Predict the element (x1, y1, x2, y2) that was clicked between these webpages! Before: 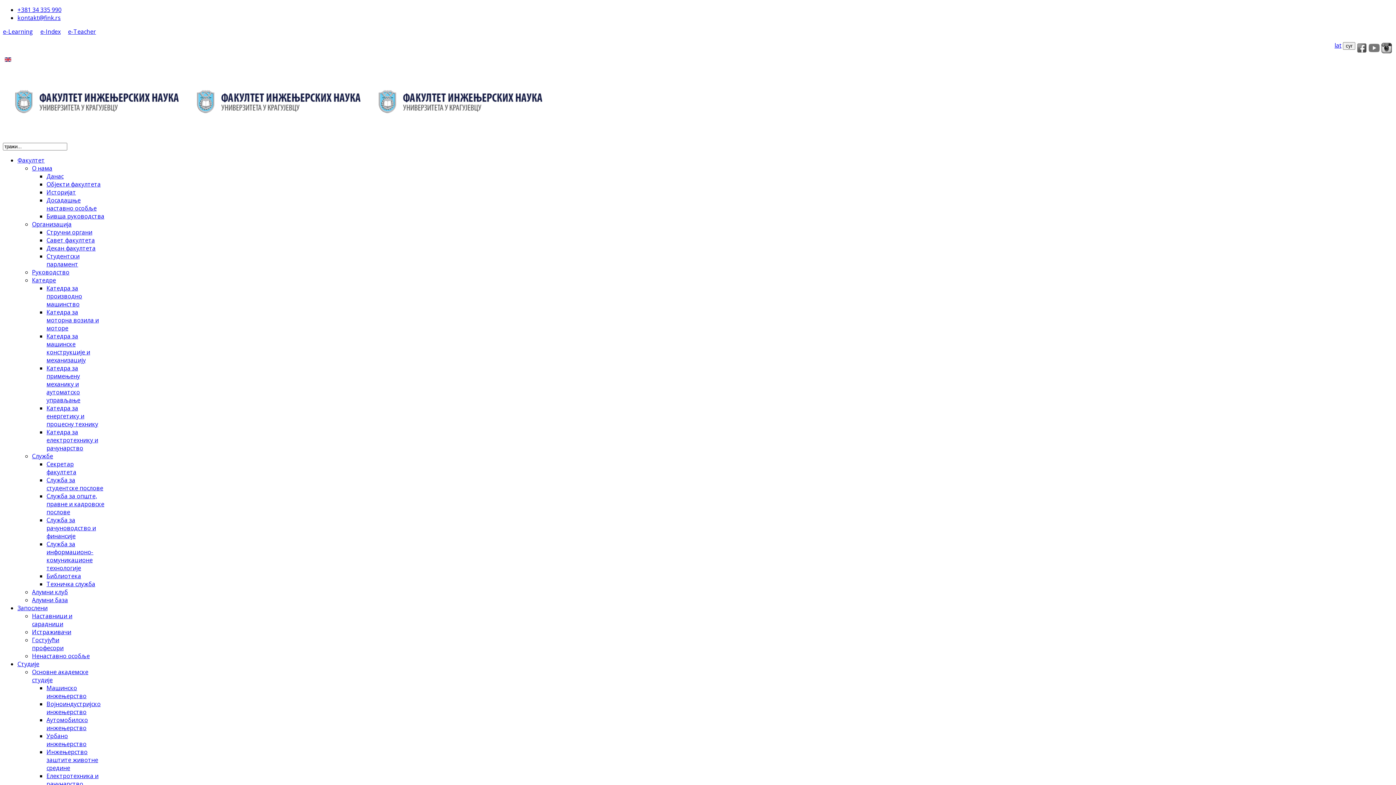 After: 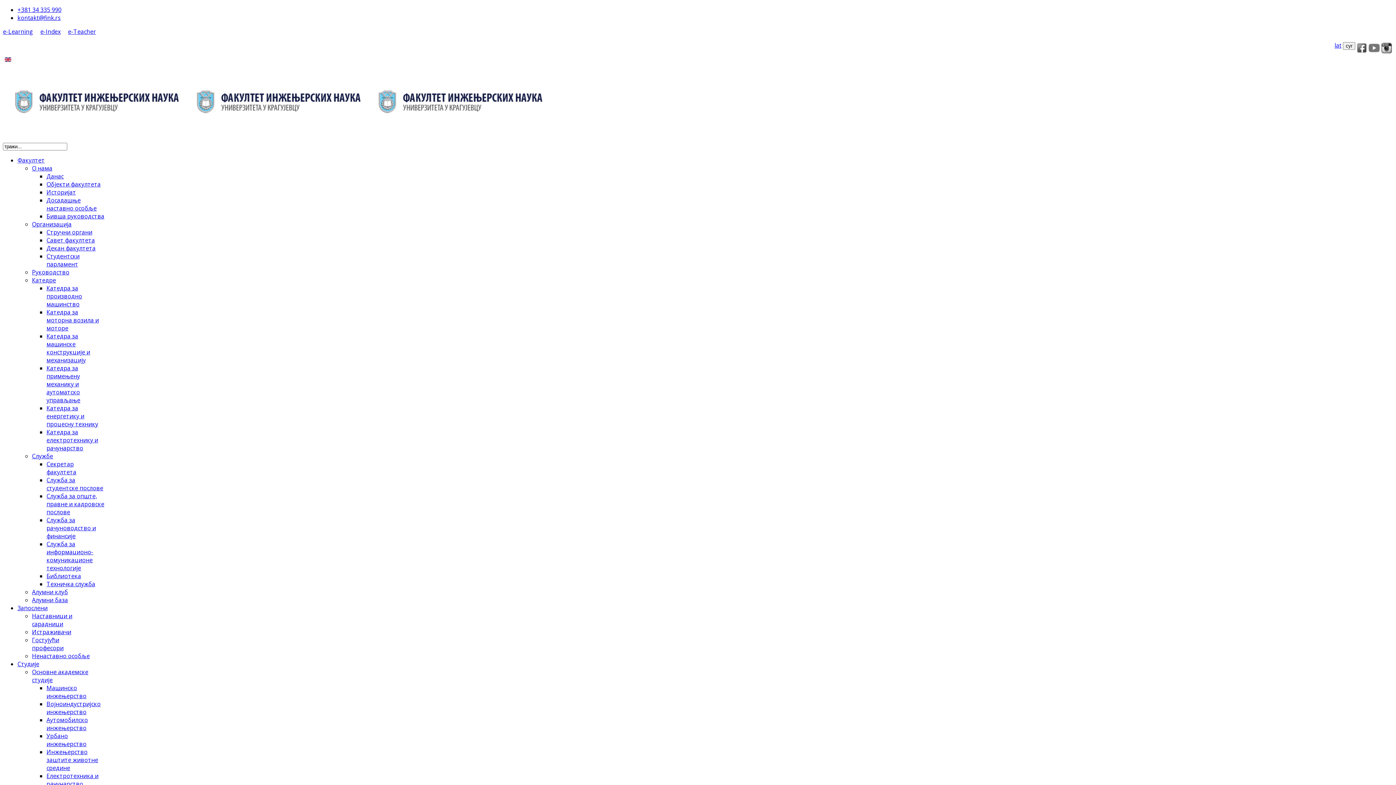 Action: bbox: (32, 652, 89, 660) label: Ненаставно особље